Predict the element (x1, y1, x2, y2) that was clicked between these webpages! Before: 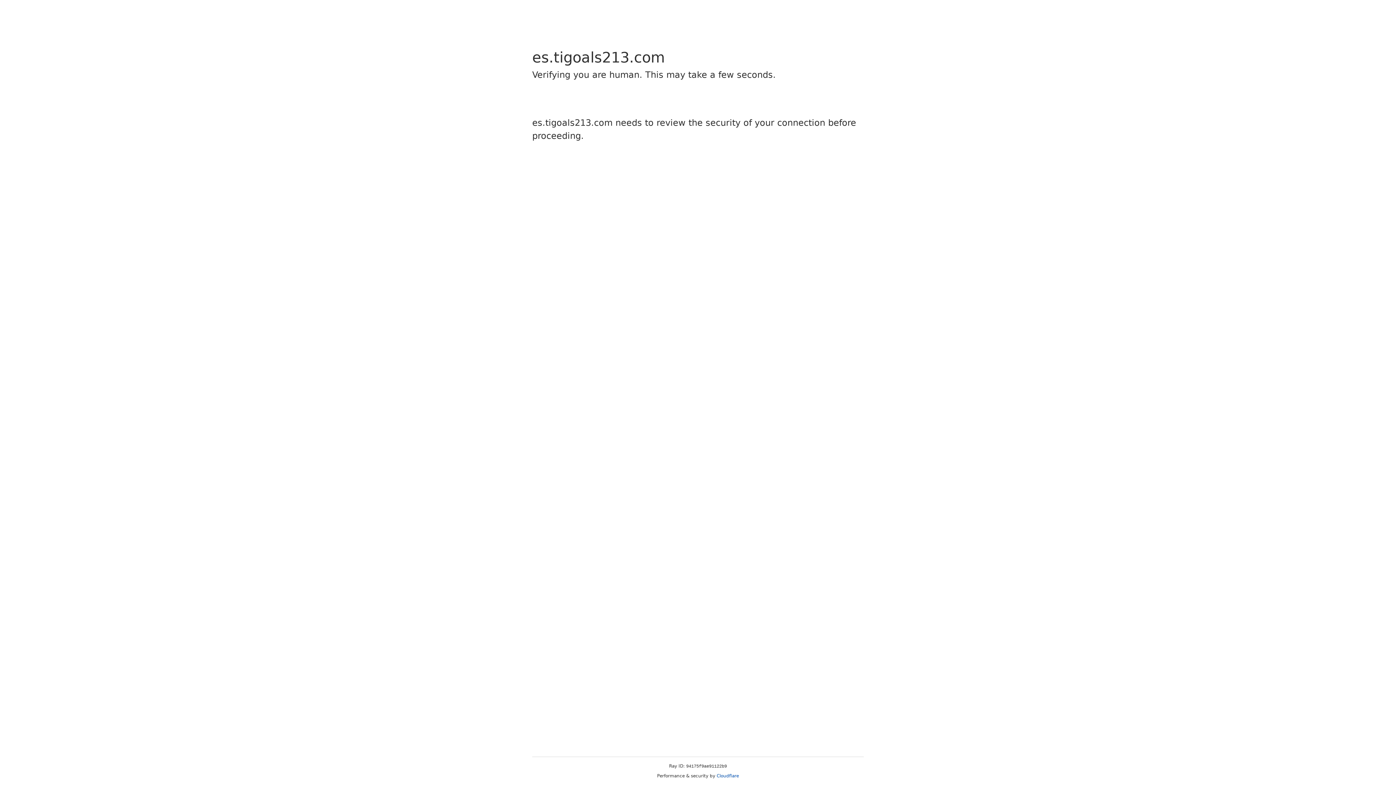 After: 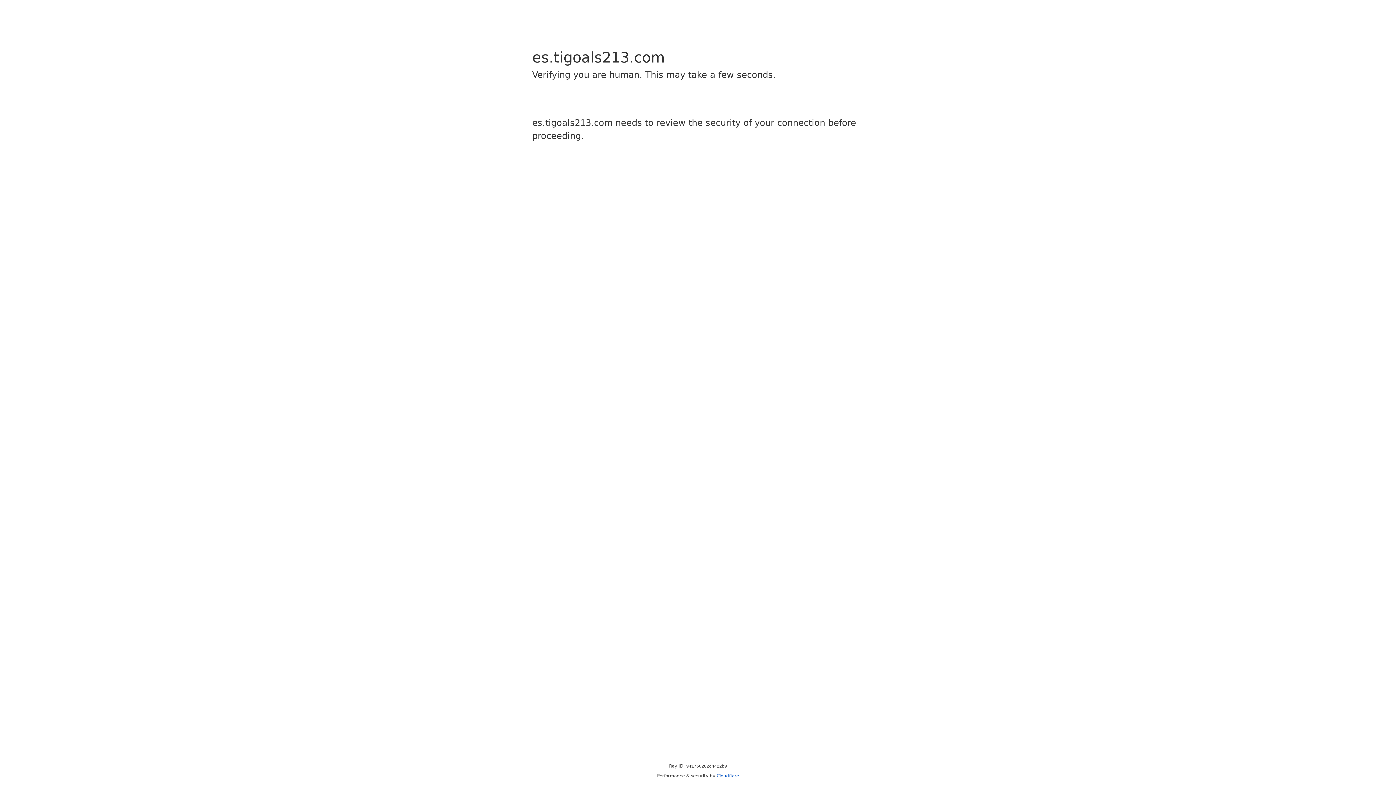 Action: label: Cloudflare bbox: (716, 773, 739, 778)